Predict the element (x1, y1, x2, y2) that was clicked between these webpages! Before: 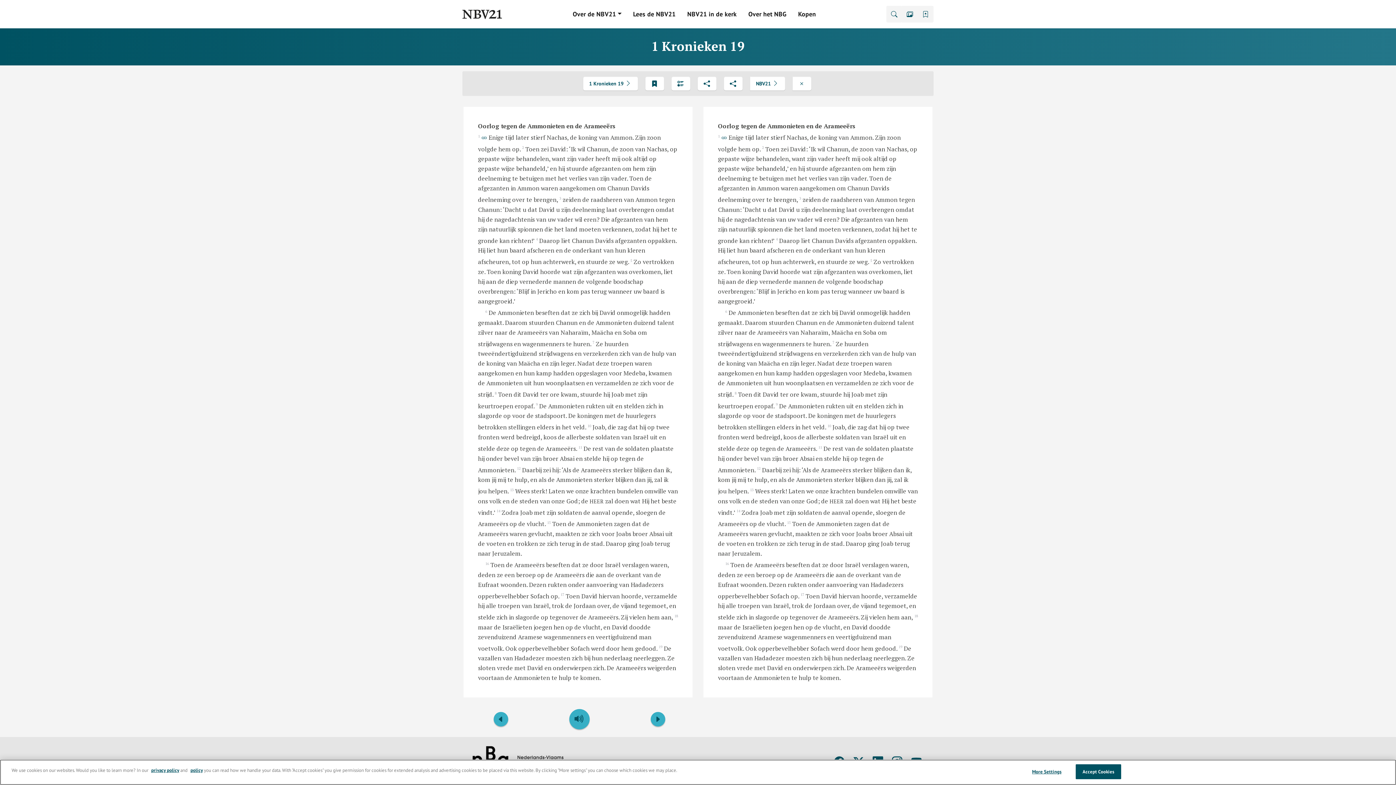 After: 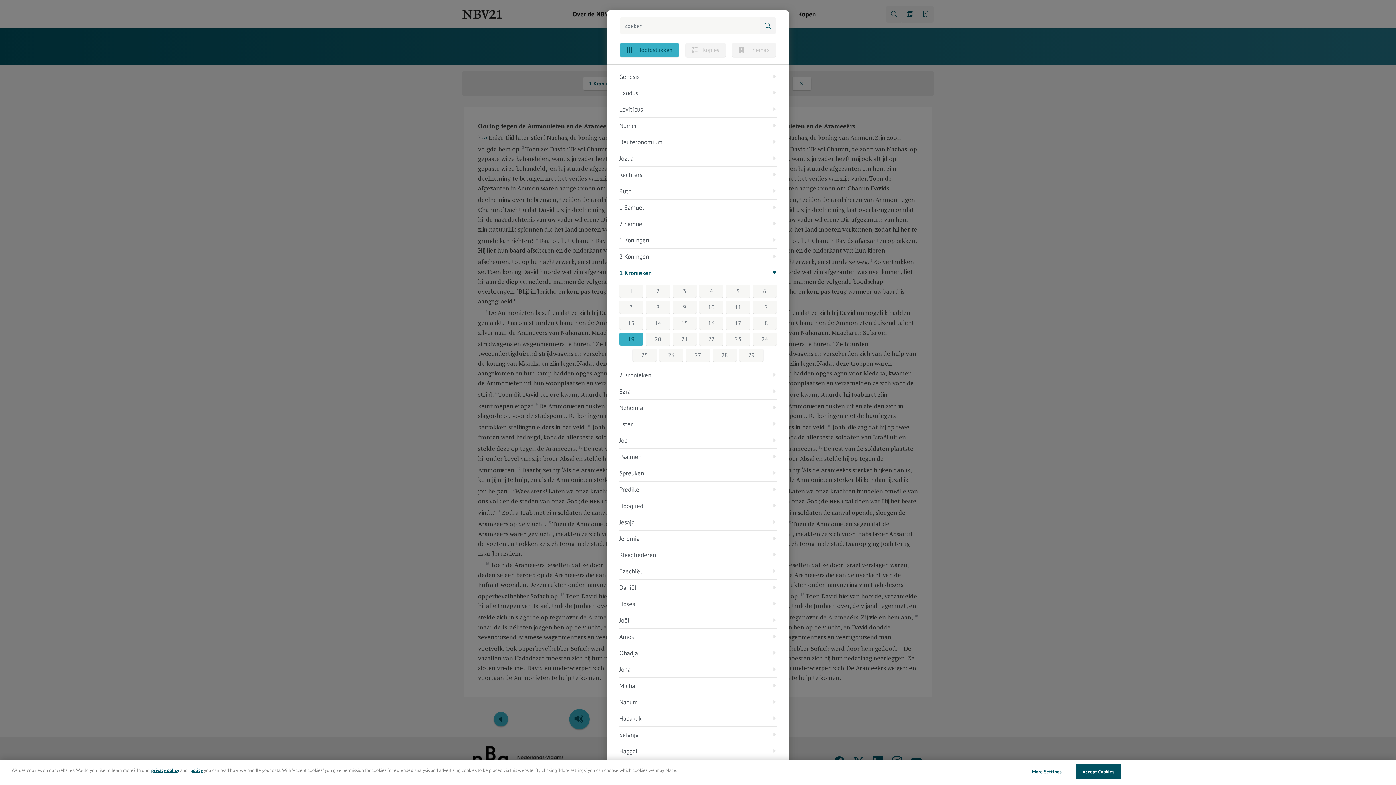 Action: bbox: (583, 76, 638, 90) label: 1 Kronieken 19 